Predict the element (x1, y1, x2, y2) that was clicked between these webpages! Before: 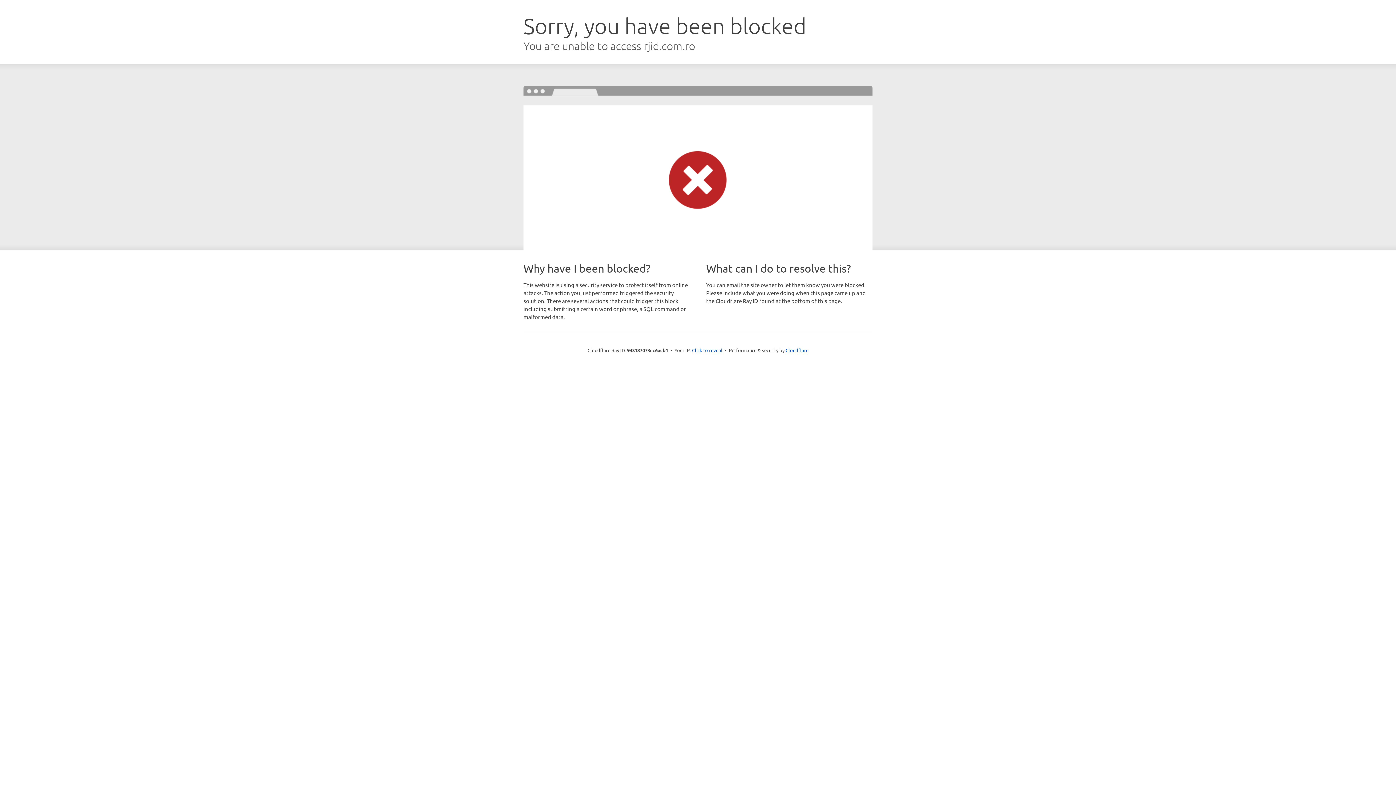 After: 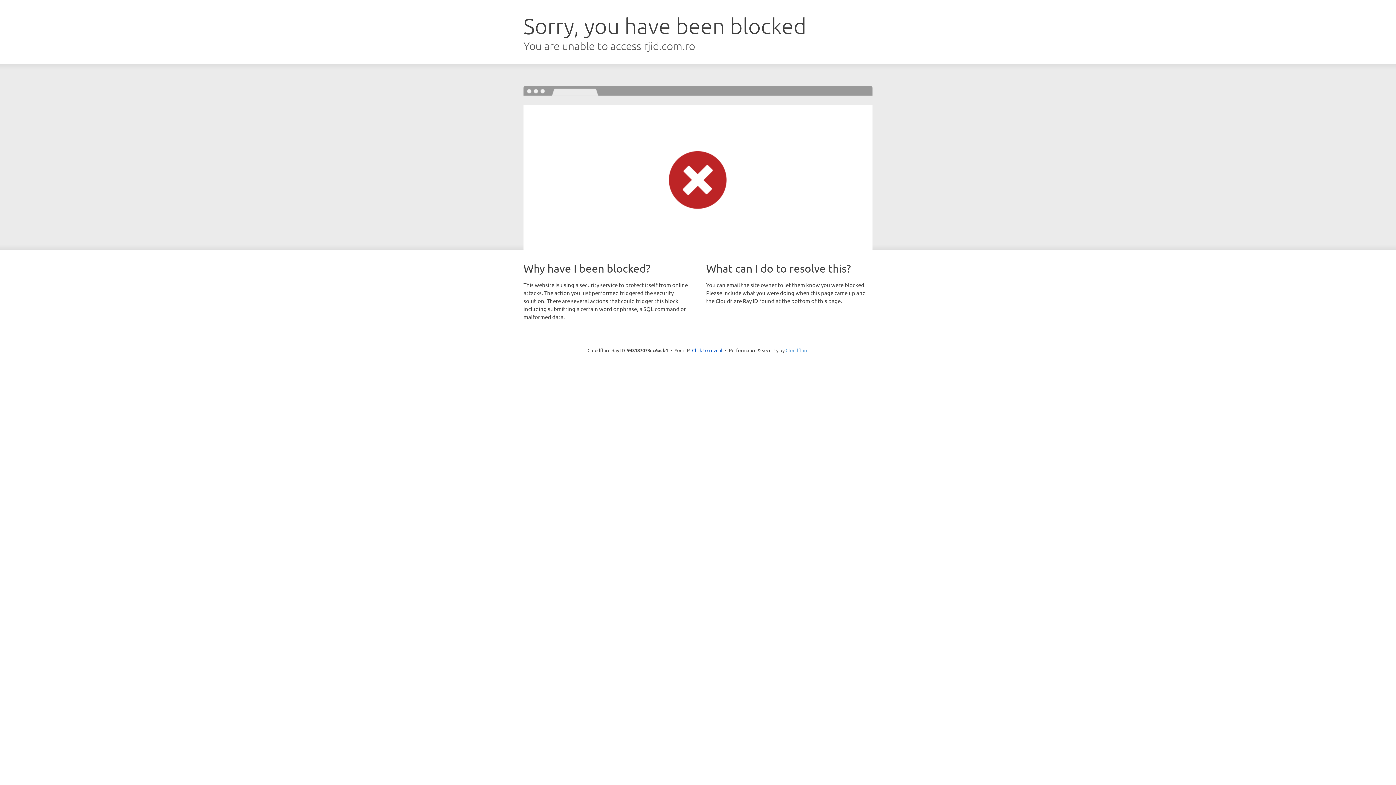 Action: label: Cloudflare bbox: (785, 347, 808, 353)